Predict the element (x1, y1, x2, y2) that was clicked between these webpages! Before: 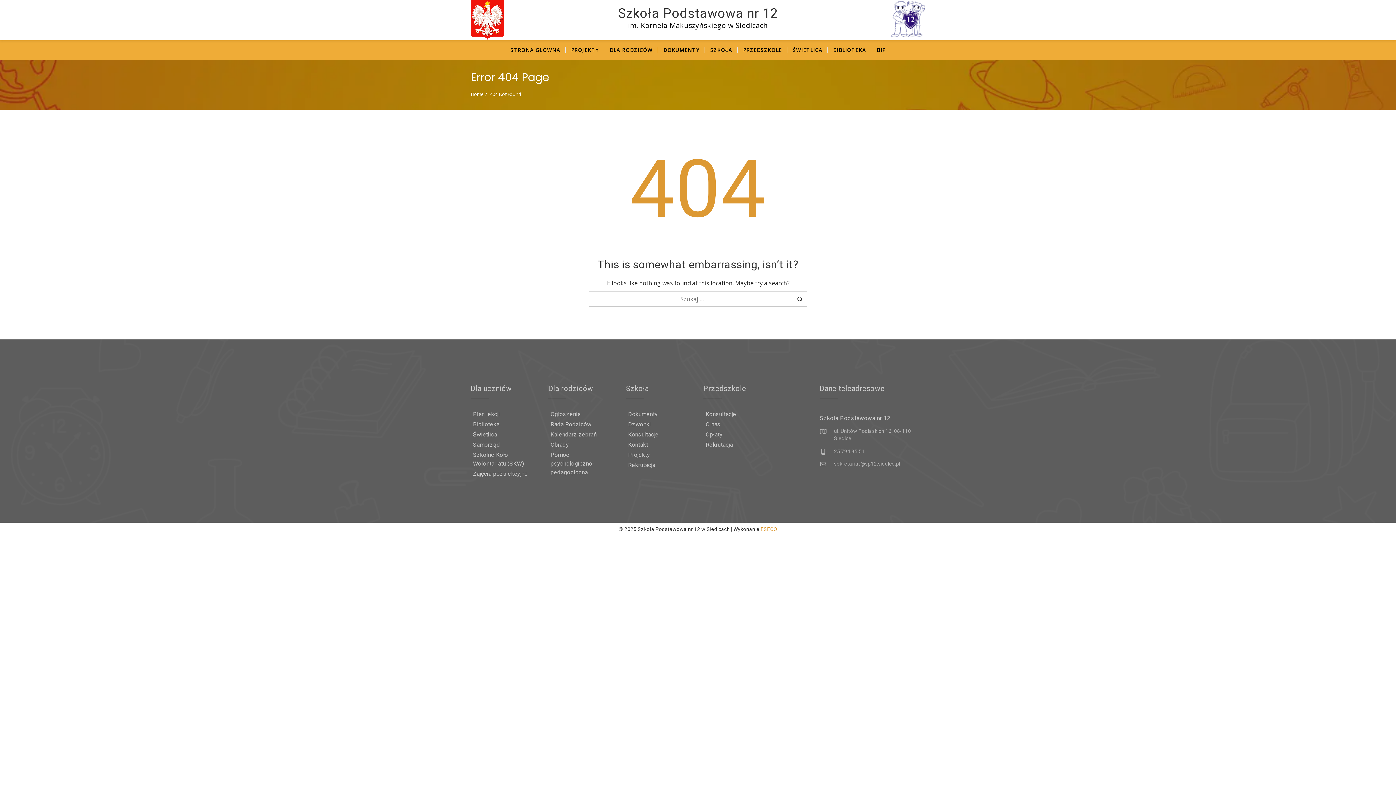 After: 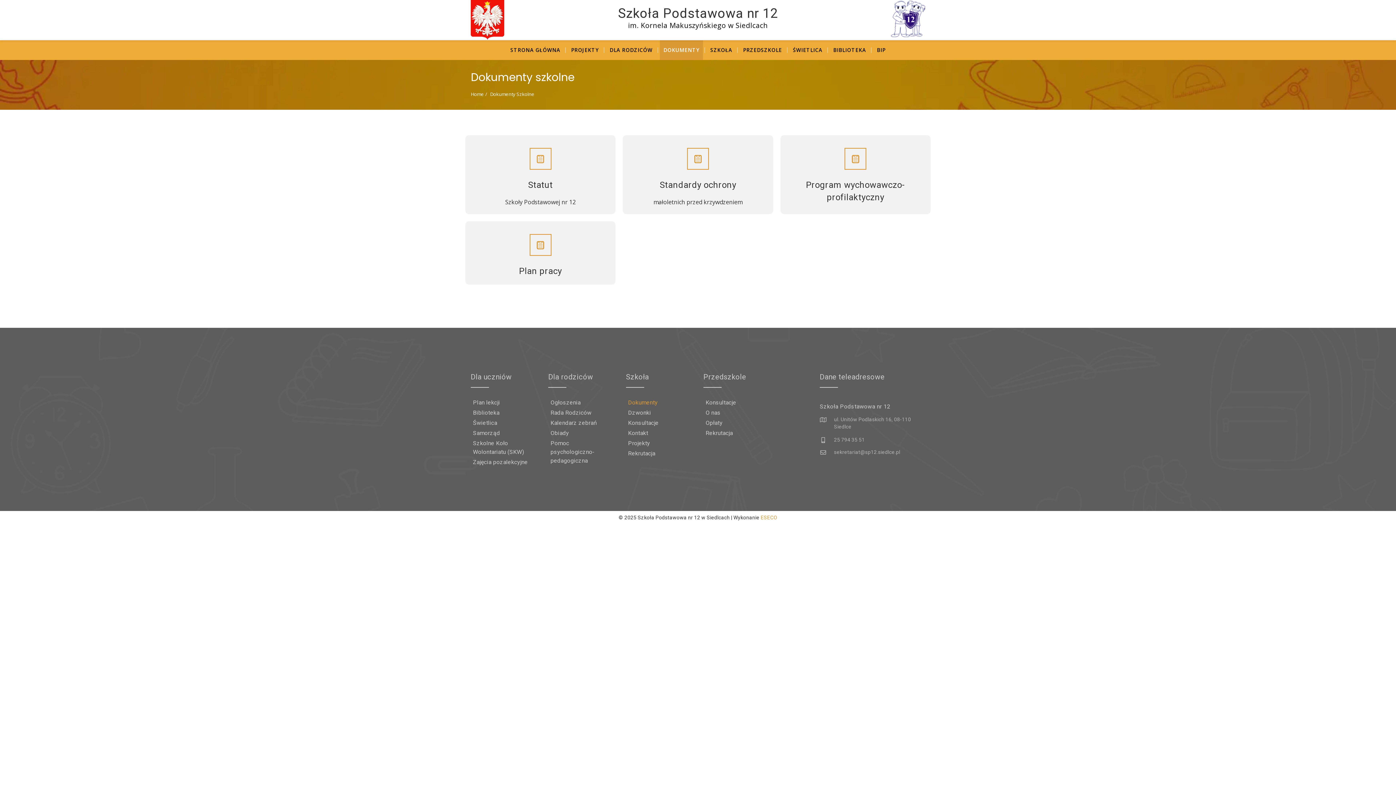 Action: label: Dokumenty bbox: (626, 410, 659, 418)